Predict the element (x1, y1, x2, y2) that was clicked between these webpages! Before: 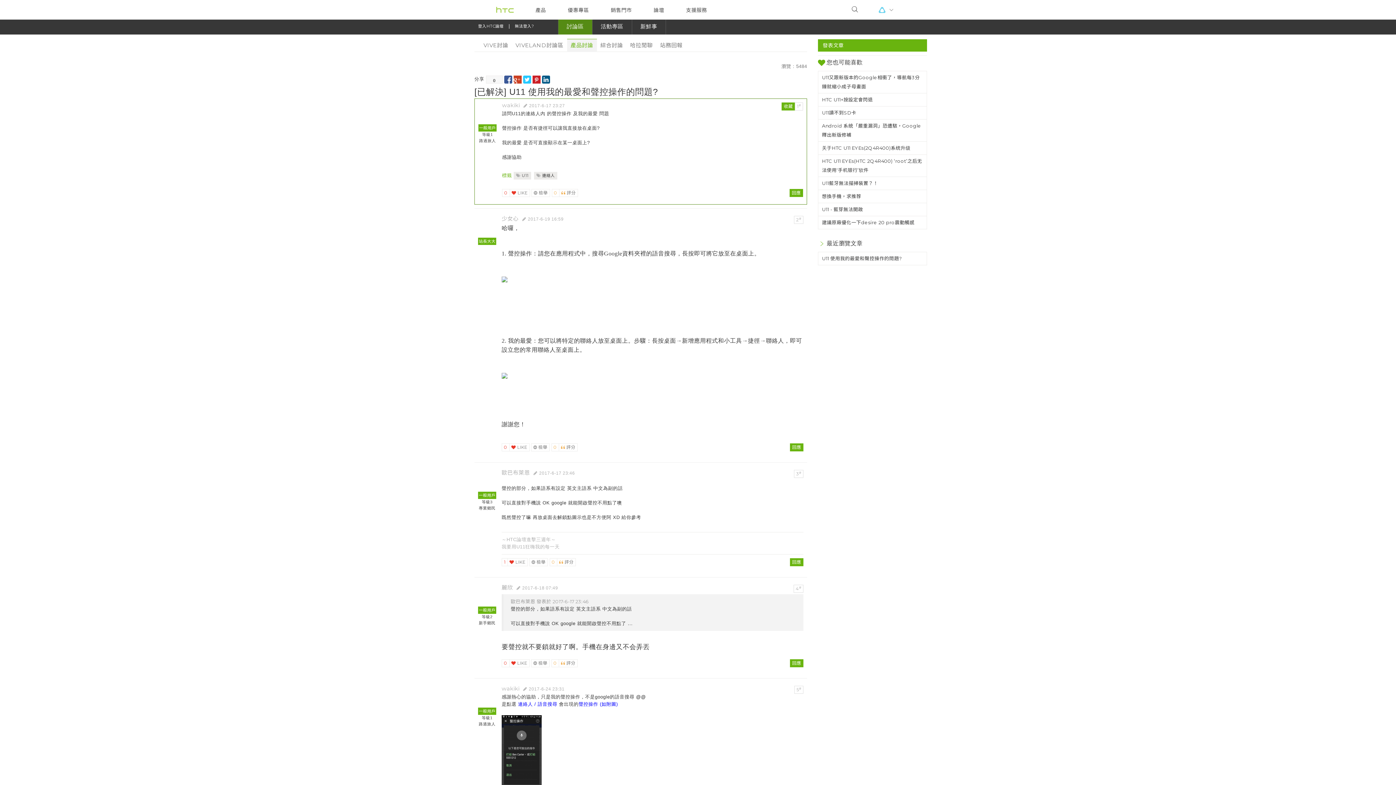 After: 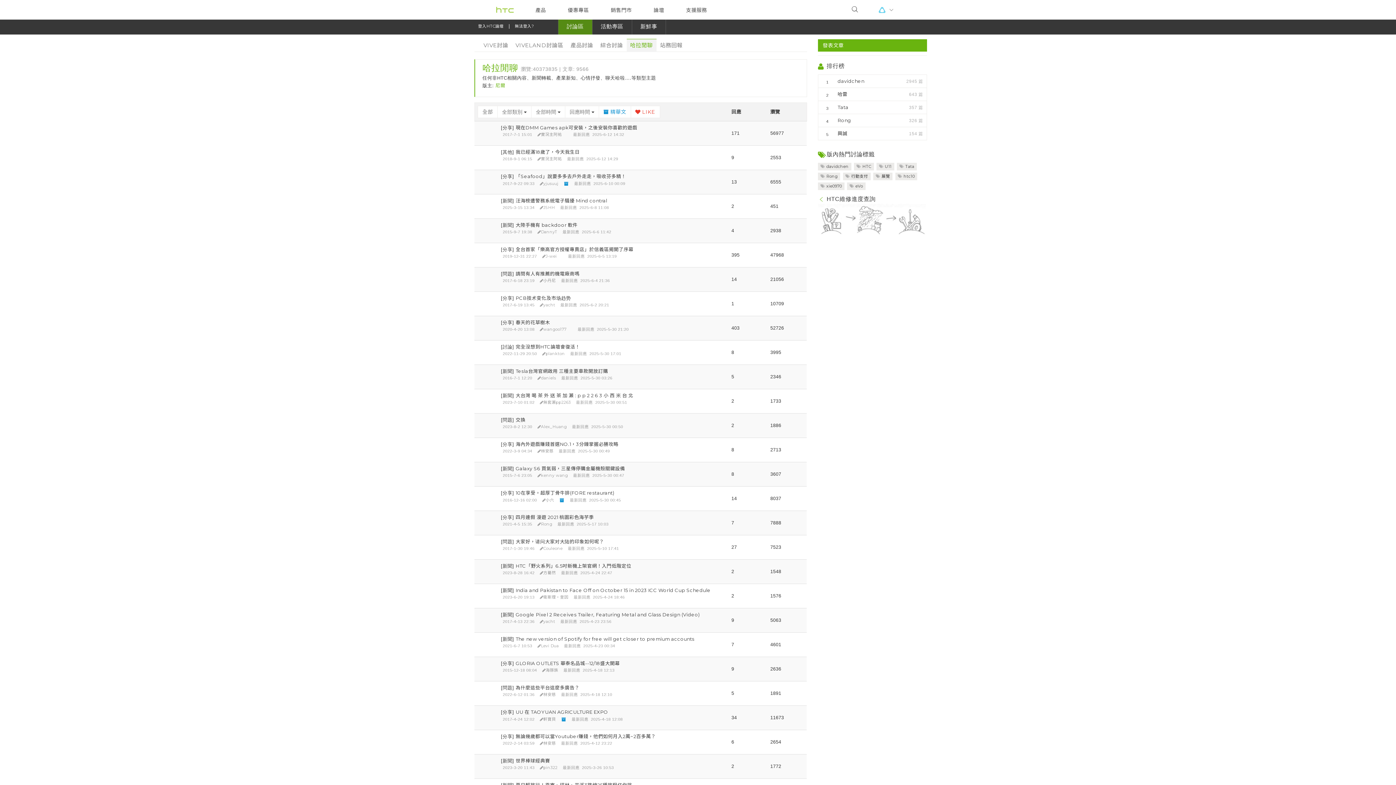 Action: bbox: (626, 39, 656, 52) label: 哈拉閒聊